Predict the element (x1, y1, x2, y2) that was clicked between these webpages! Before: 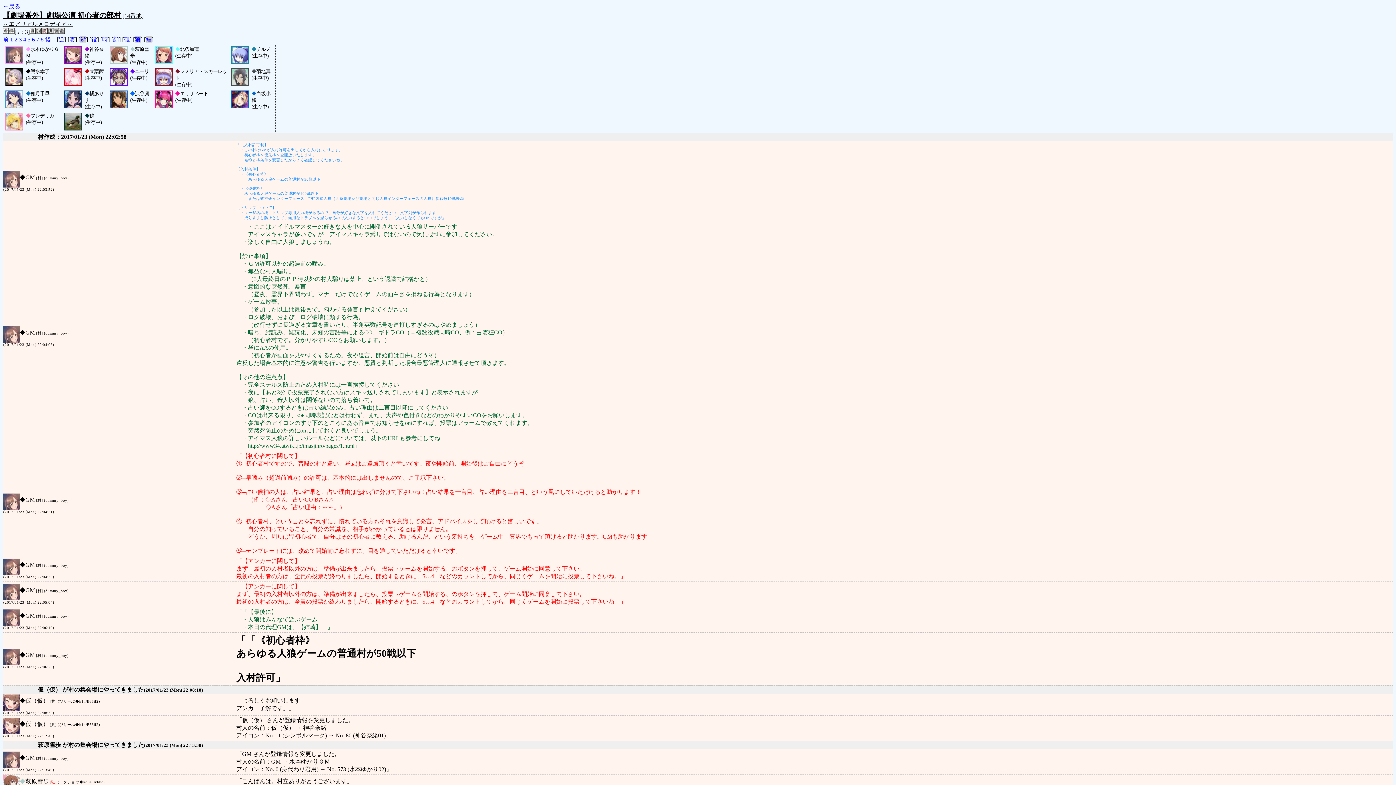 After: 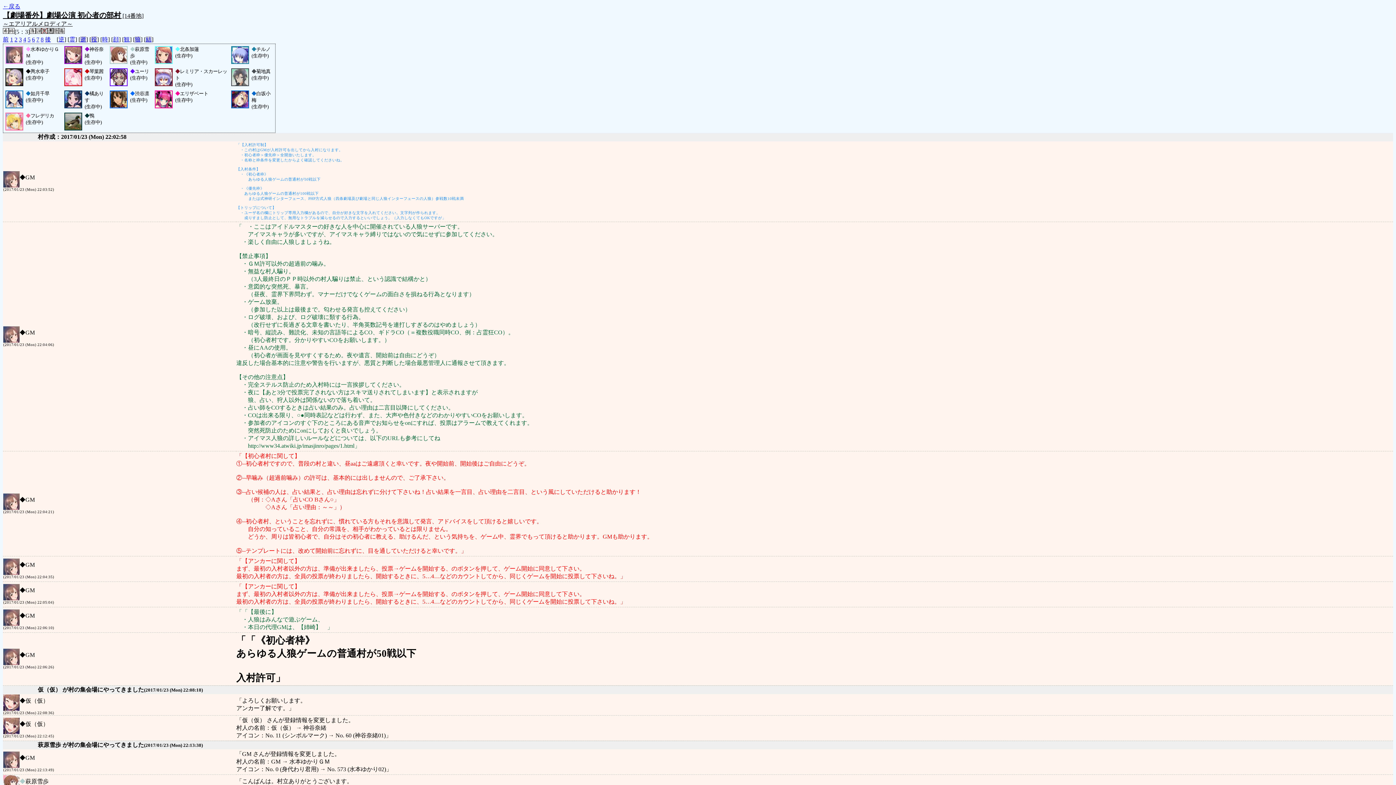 Action: bbox: (91, 36, 97, 42) label: 役